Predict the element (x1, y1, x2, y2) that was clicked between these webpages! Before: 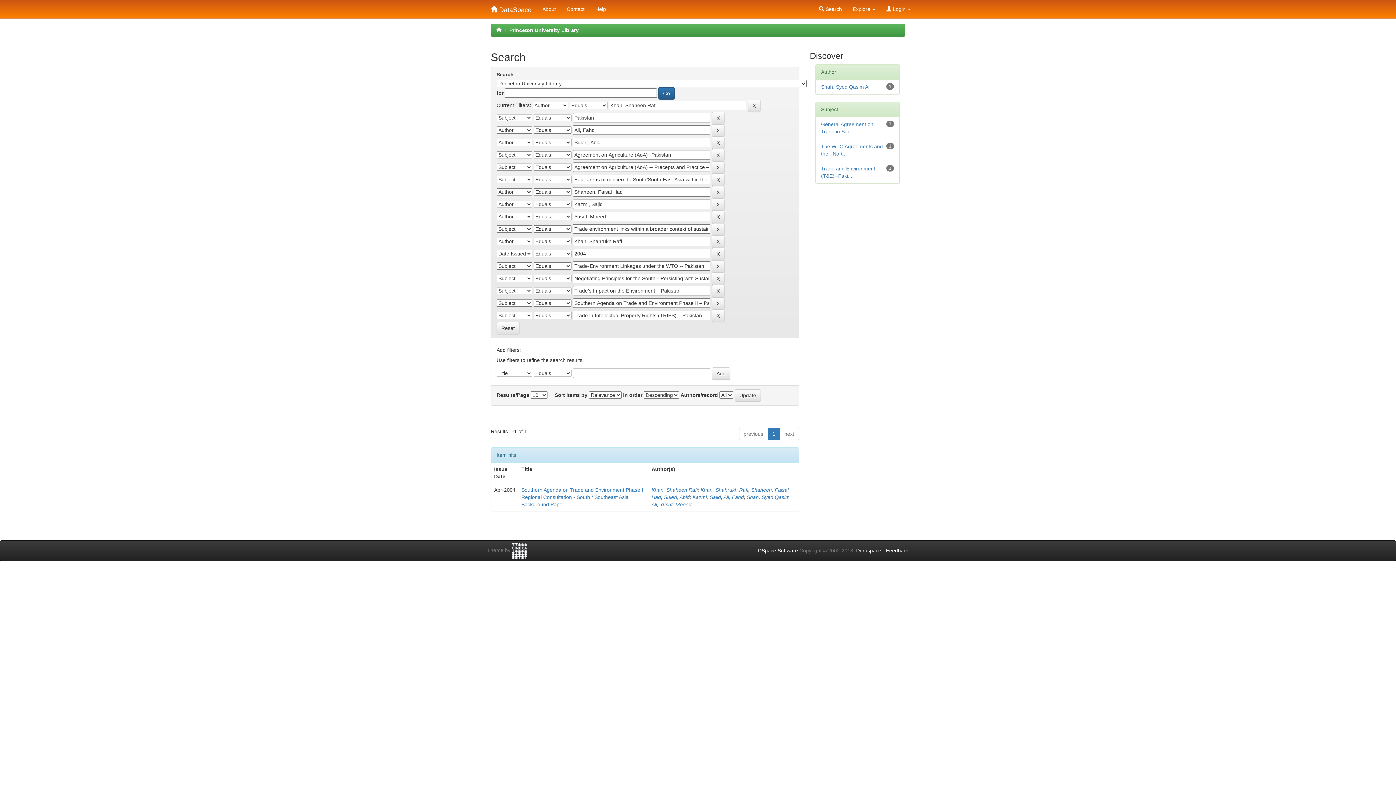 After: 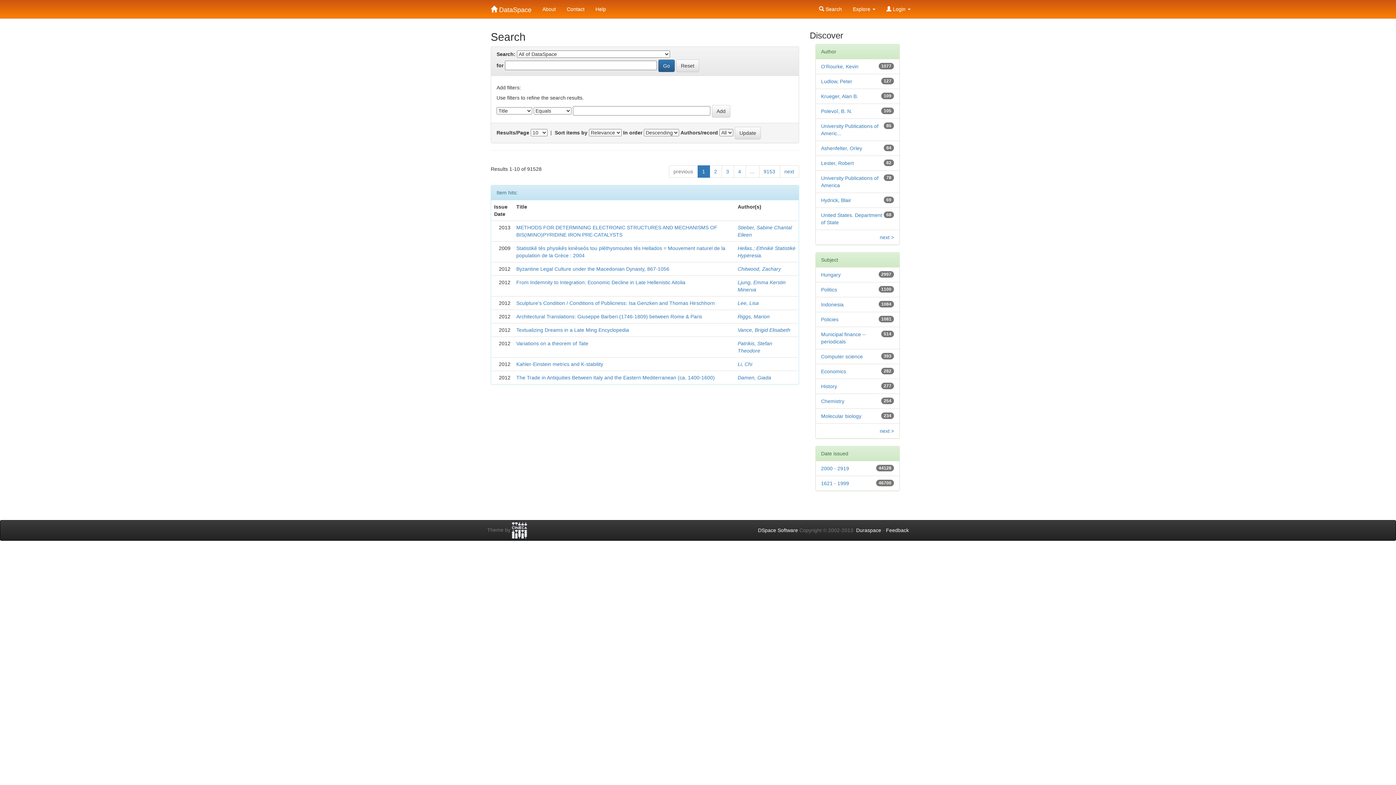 Action: bbox: (496, 322, 519, 334) label: Reset